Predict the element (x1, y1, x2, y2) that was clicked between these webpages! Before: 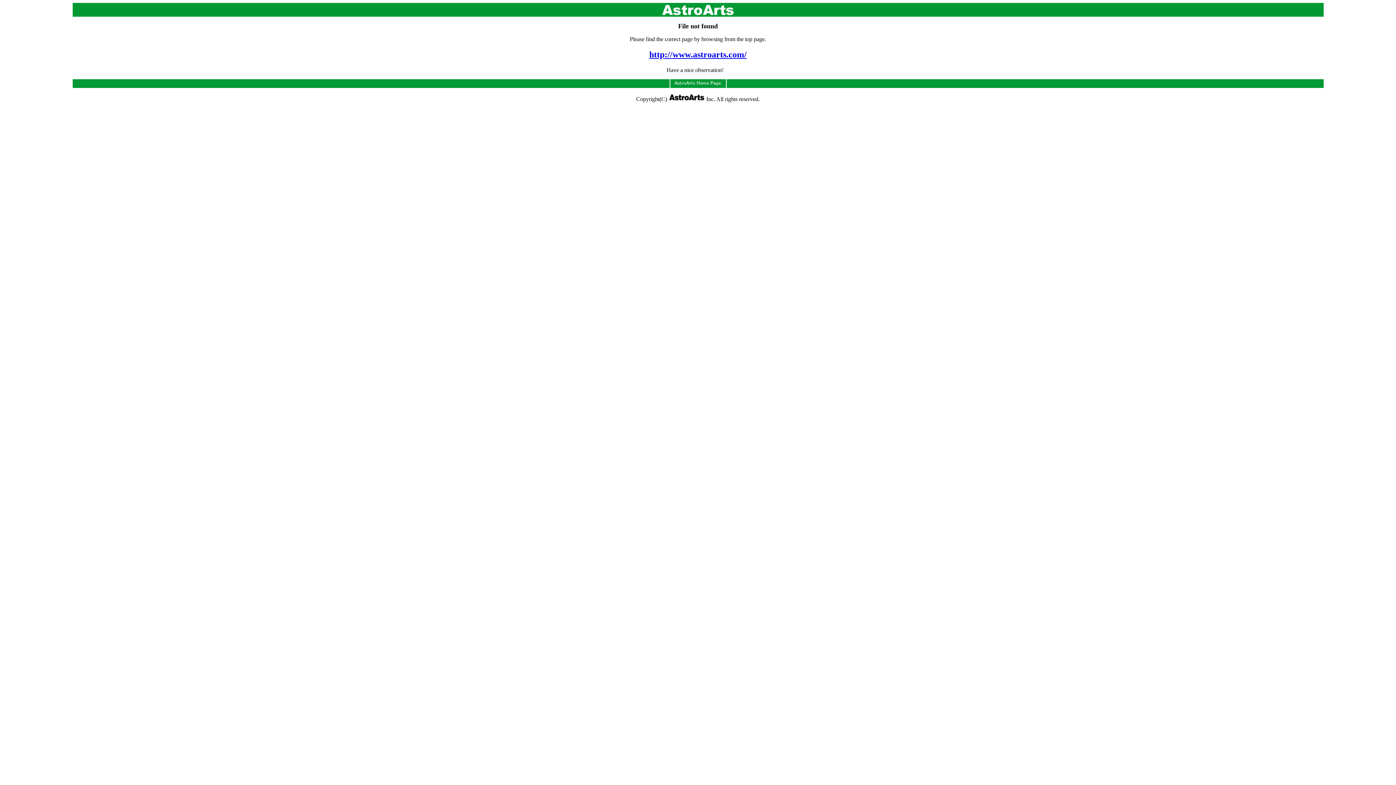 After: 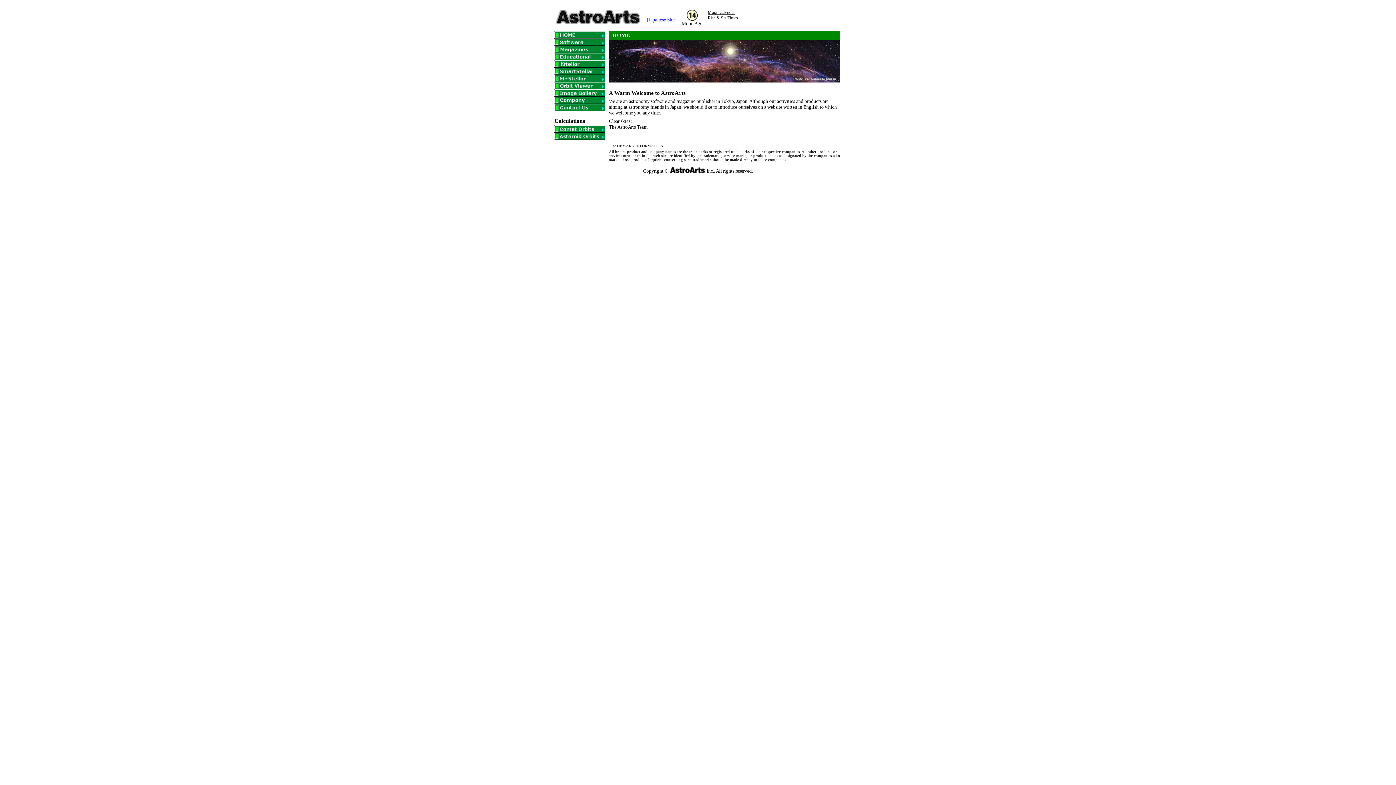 Action: label: http://www.astroarts.com/ bbox: (649, 49, 746, 59)